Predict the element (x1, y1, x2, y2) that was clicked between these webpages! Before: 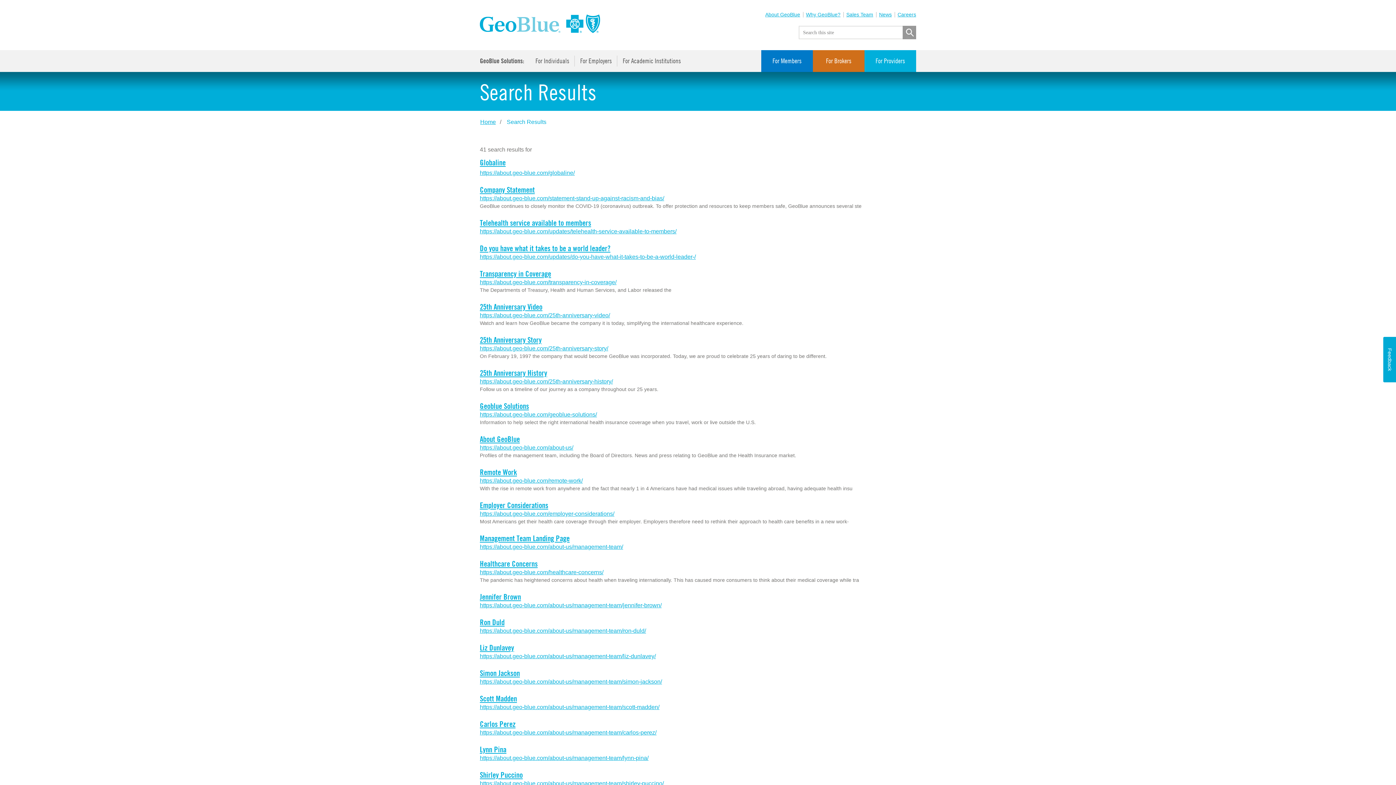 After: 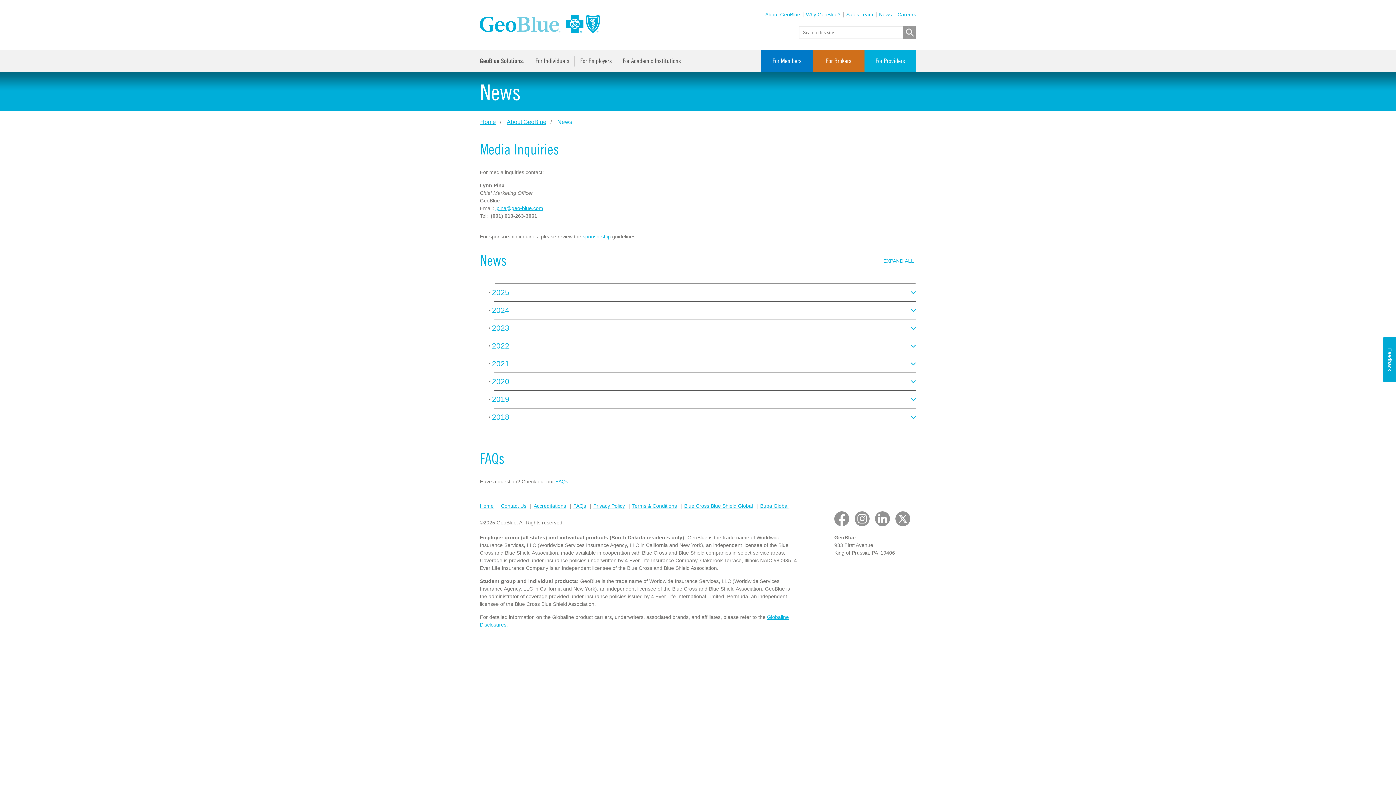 Action: label: News bbox: (876, 11, 894, 17)